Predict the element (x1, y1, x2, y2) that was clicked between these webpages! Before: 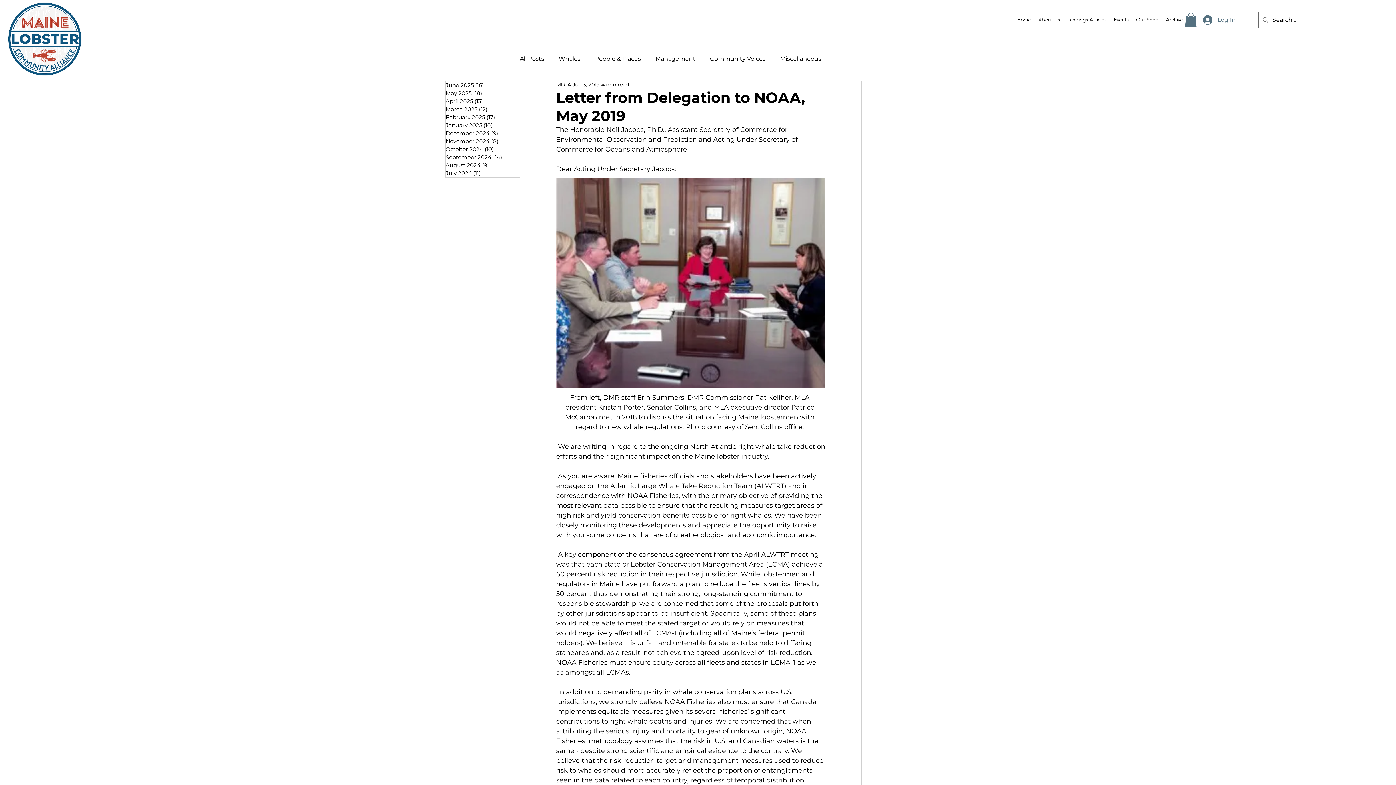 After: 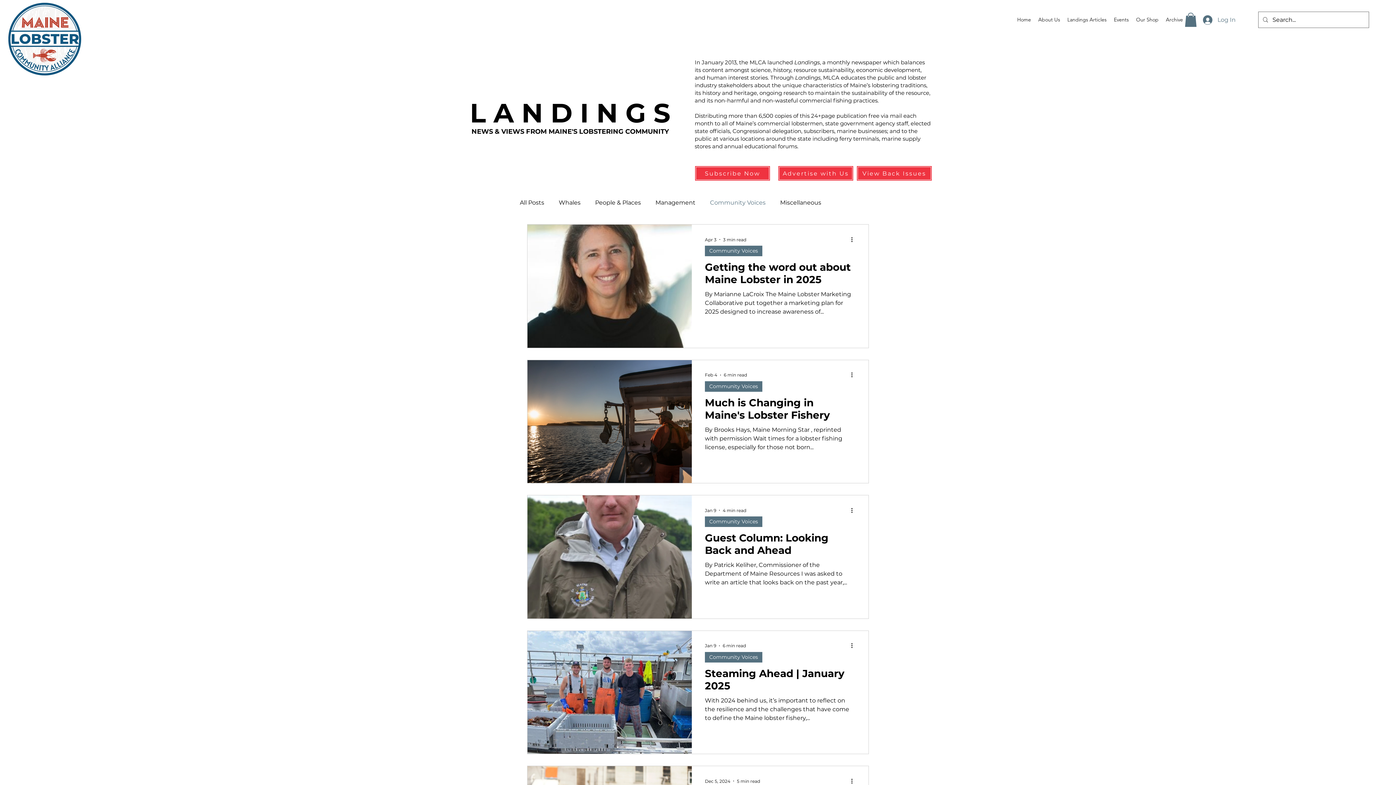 Action: bbox: (710, 55, 765, 63) label: Community Voices